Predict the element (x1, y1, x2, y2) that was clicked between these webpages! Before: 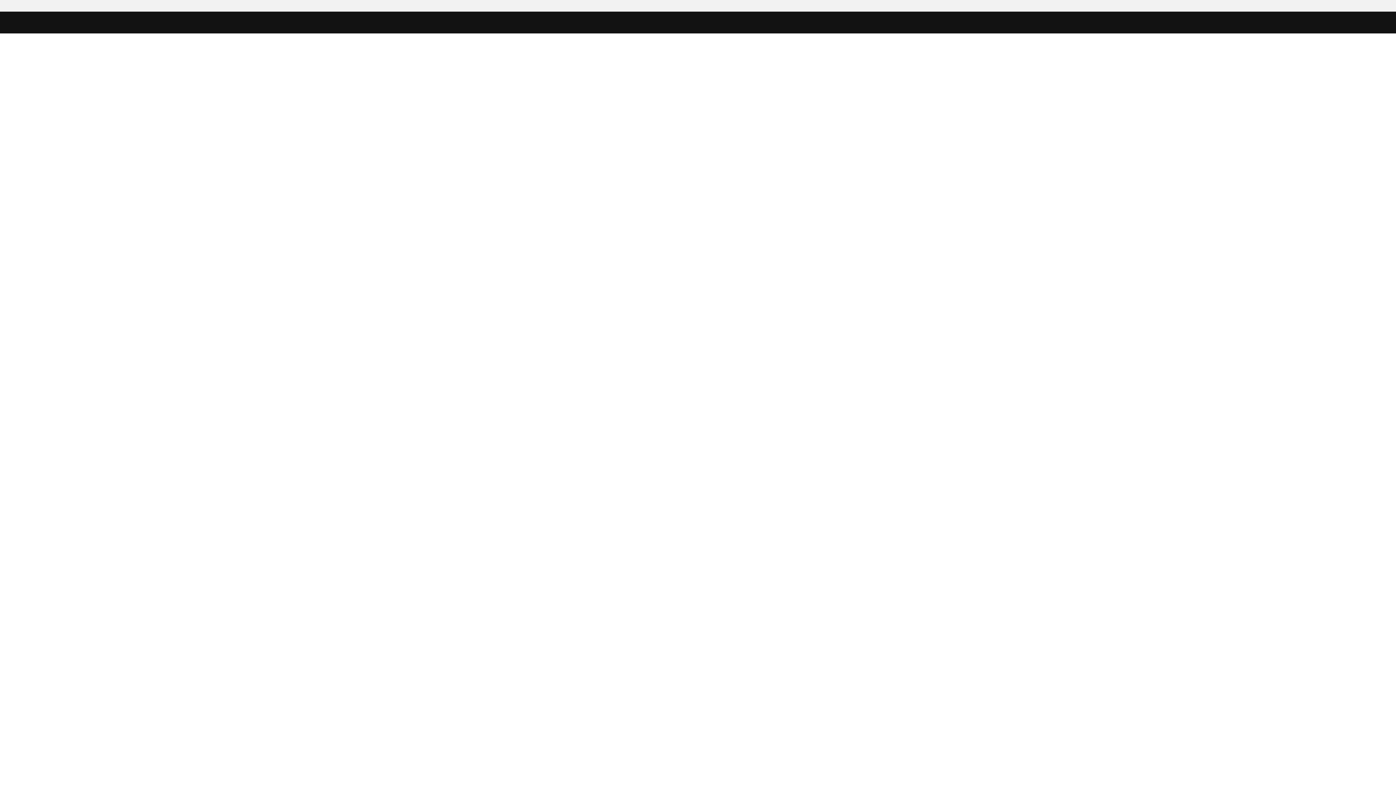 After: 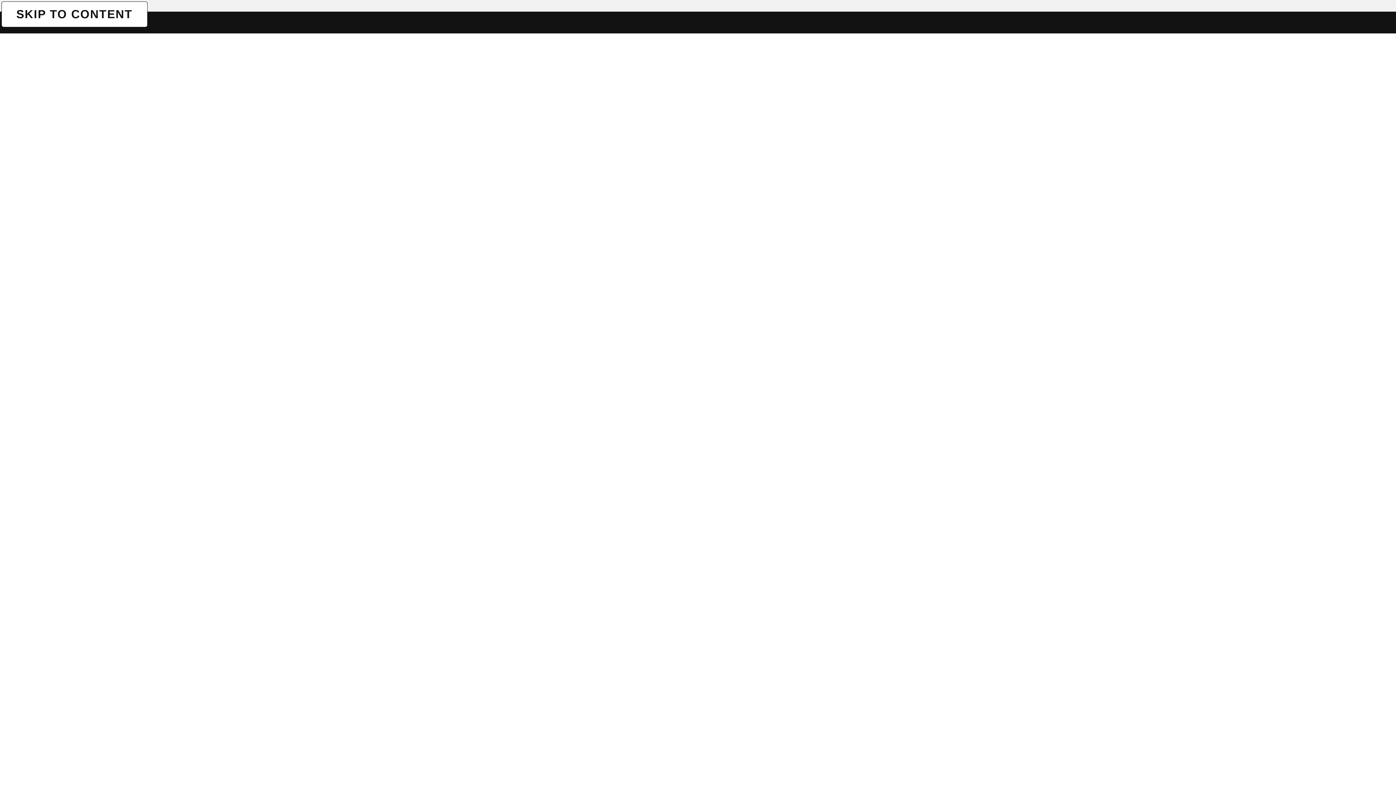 Action: bbox: (1, 1, 1, 1) label: SKIP TO CONTENT